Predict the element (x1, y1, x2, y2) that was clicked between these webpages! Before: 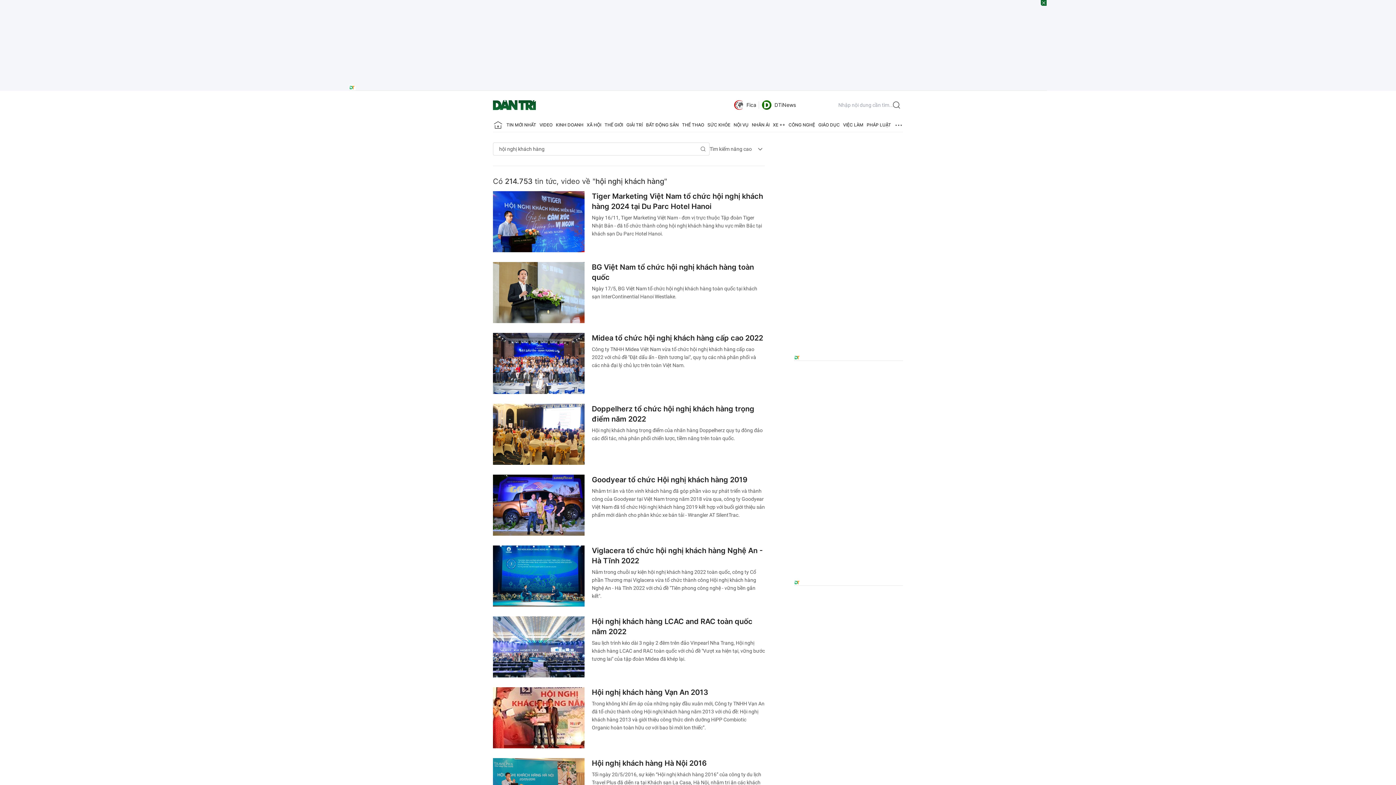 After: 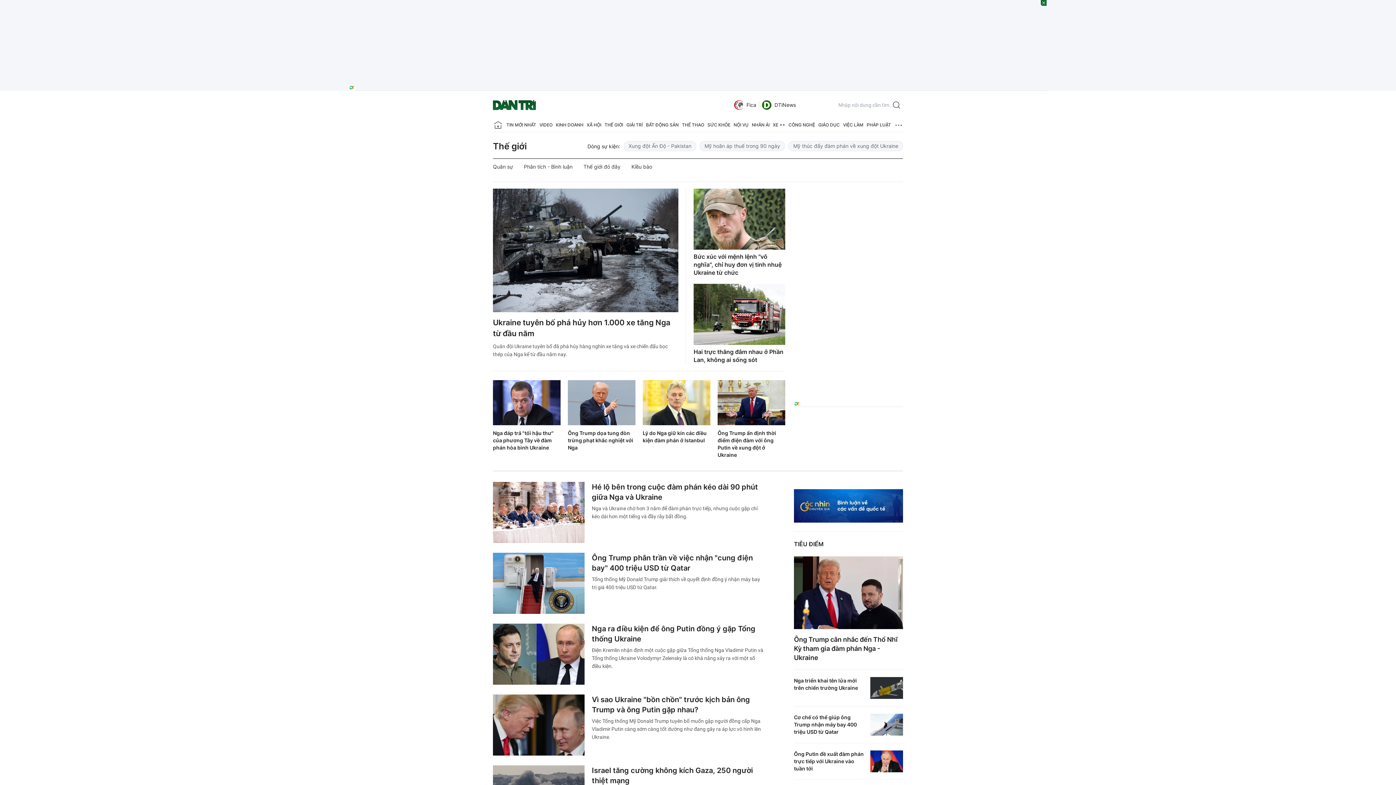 Action: bbox: (604, 118, 623, 132) label: THẾ GIỚI